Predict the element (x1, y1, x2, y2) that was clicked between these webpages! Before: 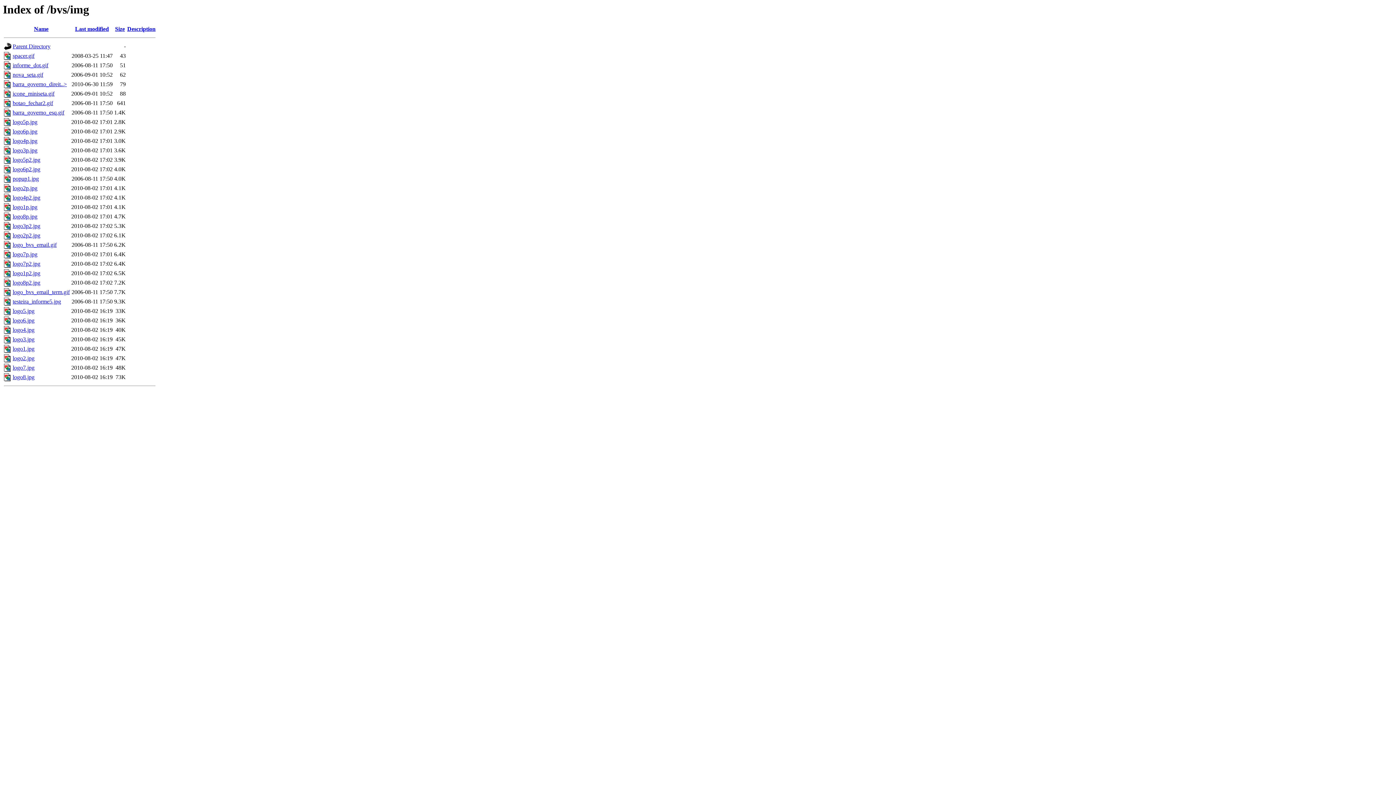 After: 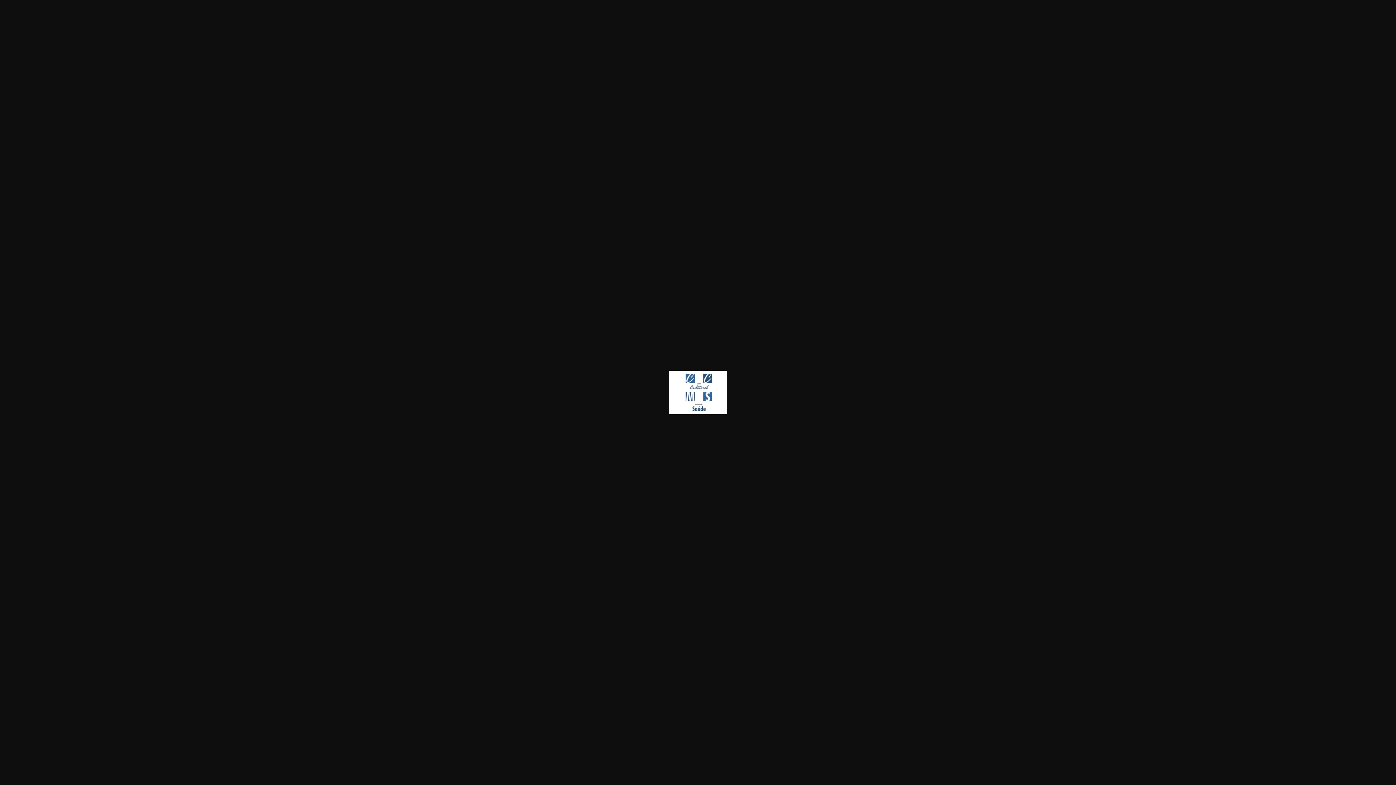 Action: bbox: (12, 166, 40, 172) label: logo6p2.jpg